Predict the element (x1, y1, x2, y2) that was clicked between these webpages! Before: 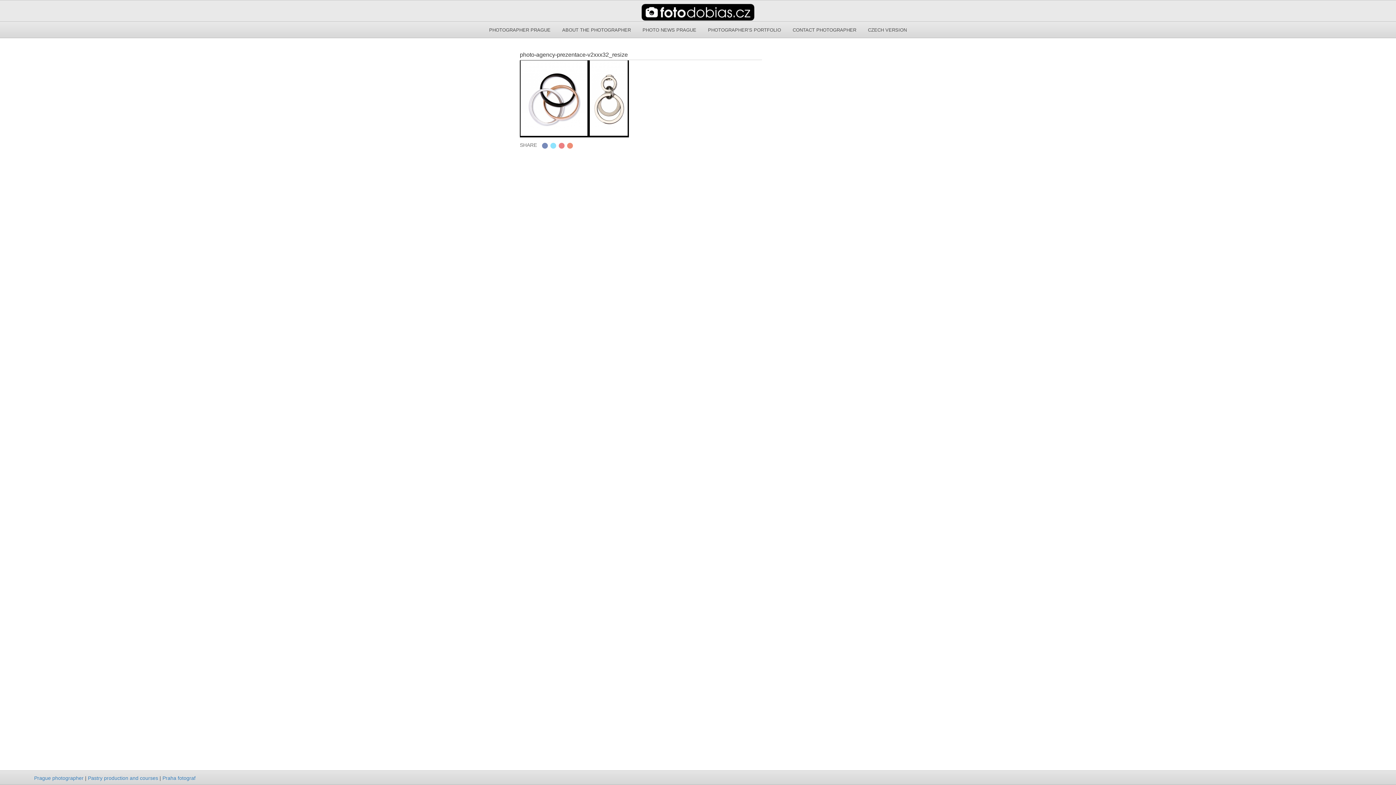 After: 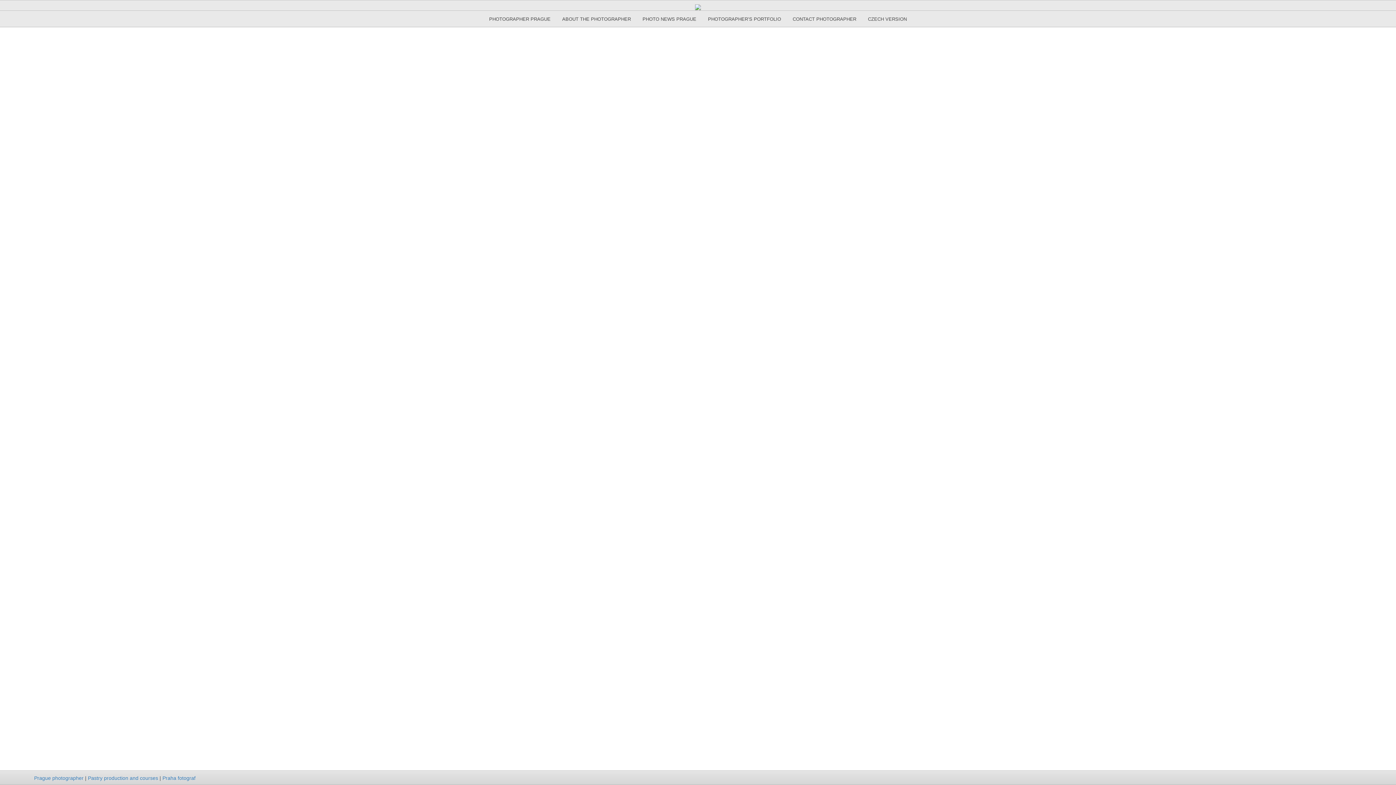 Action: bbox: (484, 21, 555, 38) label: PHOTOGRAPHER PRAGUE